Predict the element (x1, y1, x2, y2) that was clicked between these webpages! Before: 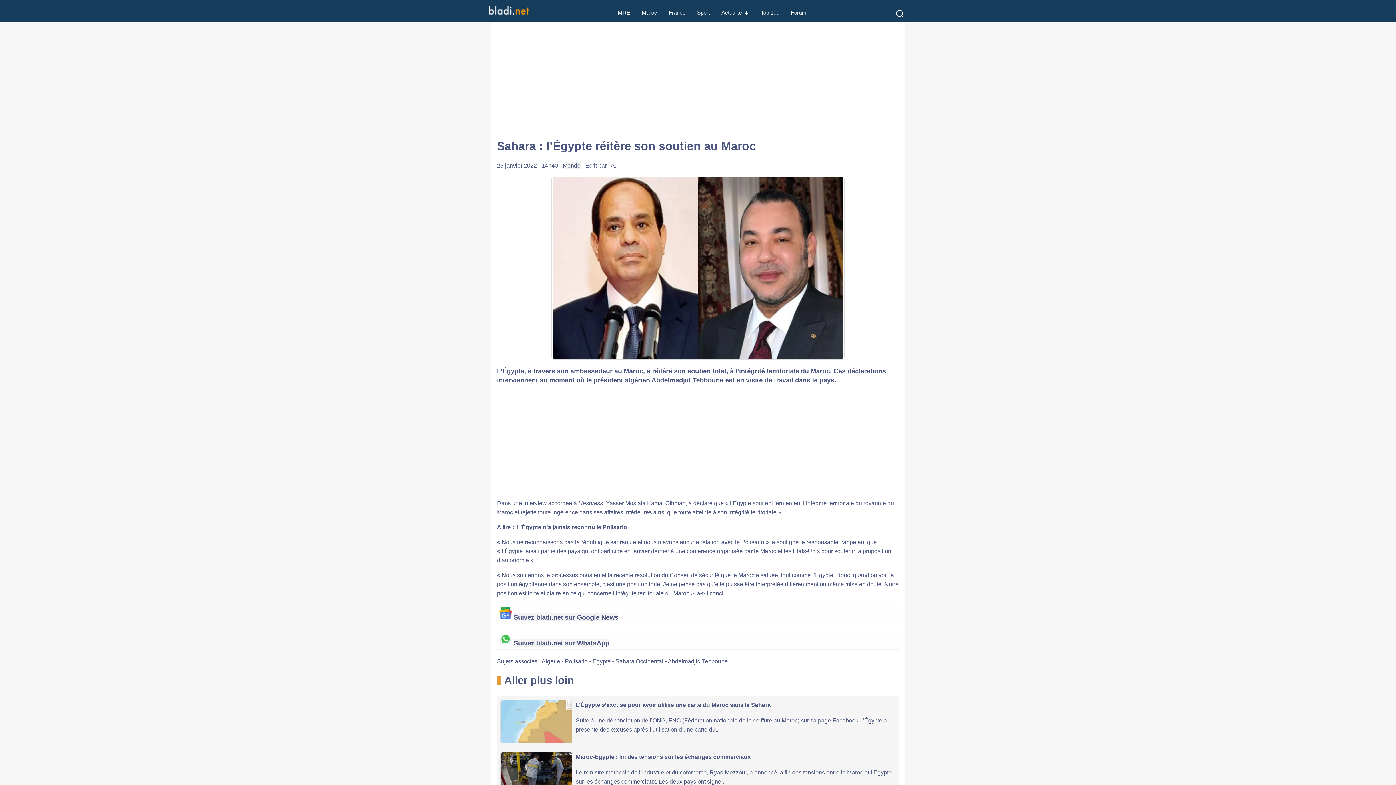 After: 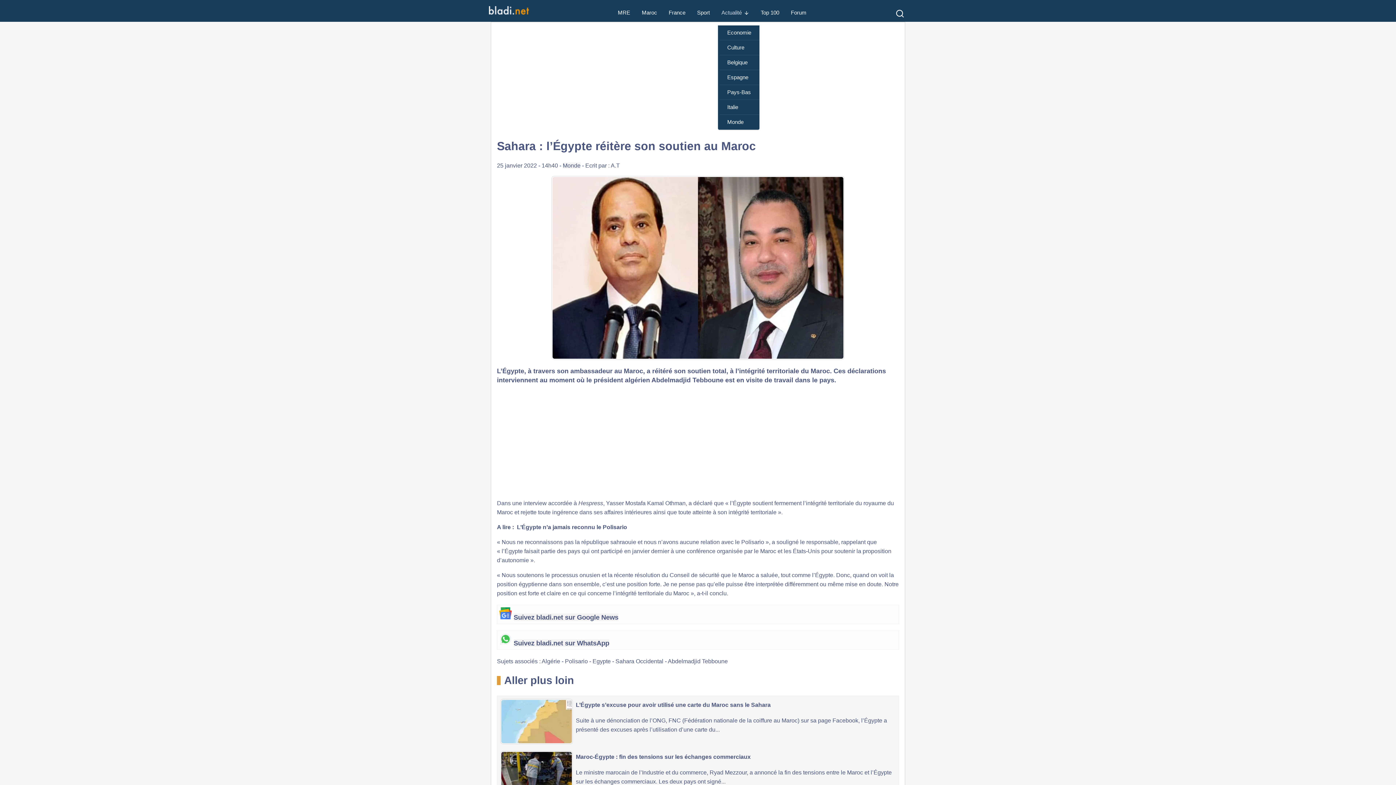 Action: label: Actualité bbox: (721, 0, 742, 26)